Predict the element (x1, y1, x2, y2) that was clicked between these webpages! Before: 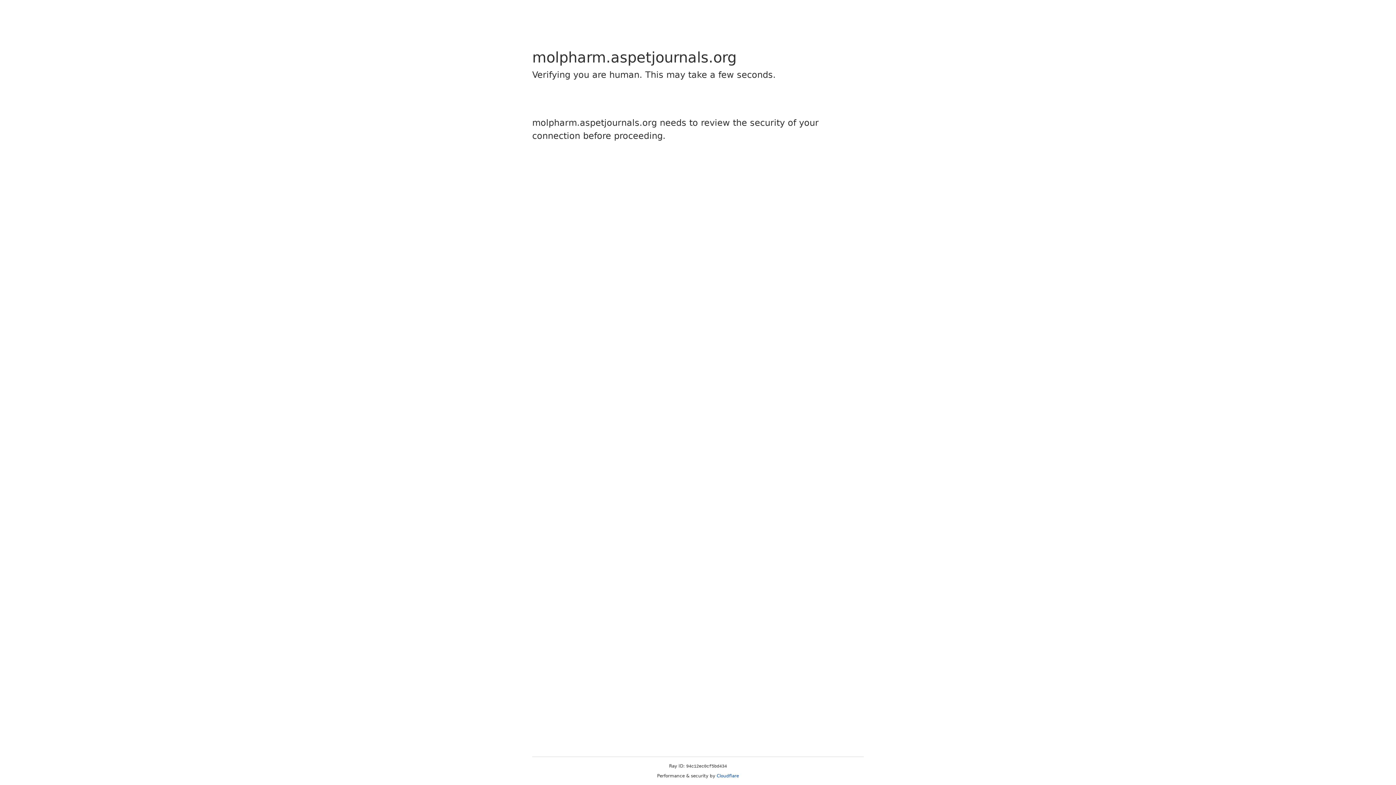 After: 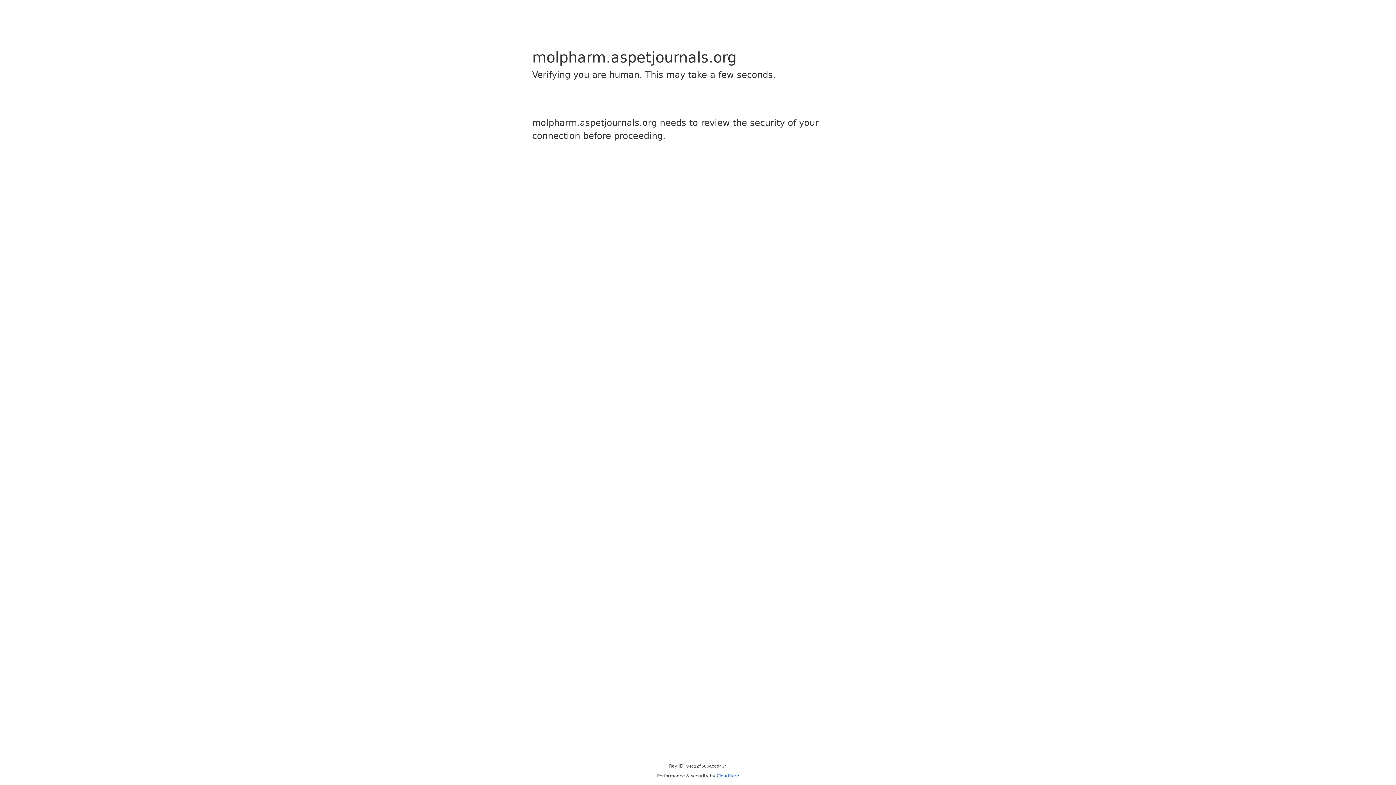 Action: bbox: (716, 773, 739, 778) label: Cloudflare